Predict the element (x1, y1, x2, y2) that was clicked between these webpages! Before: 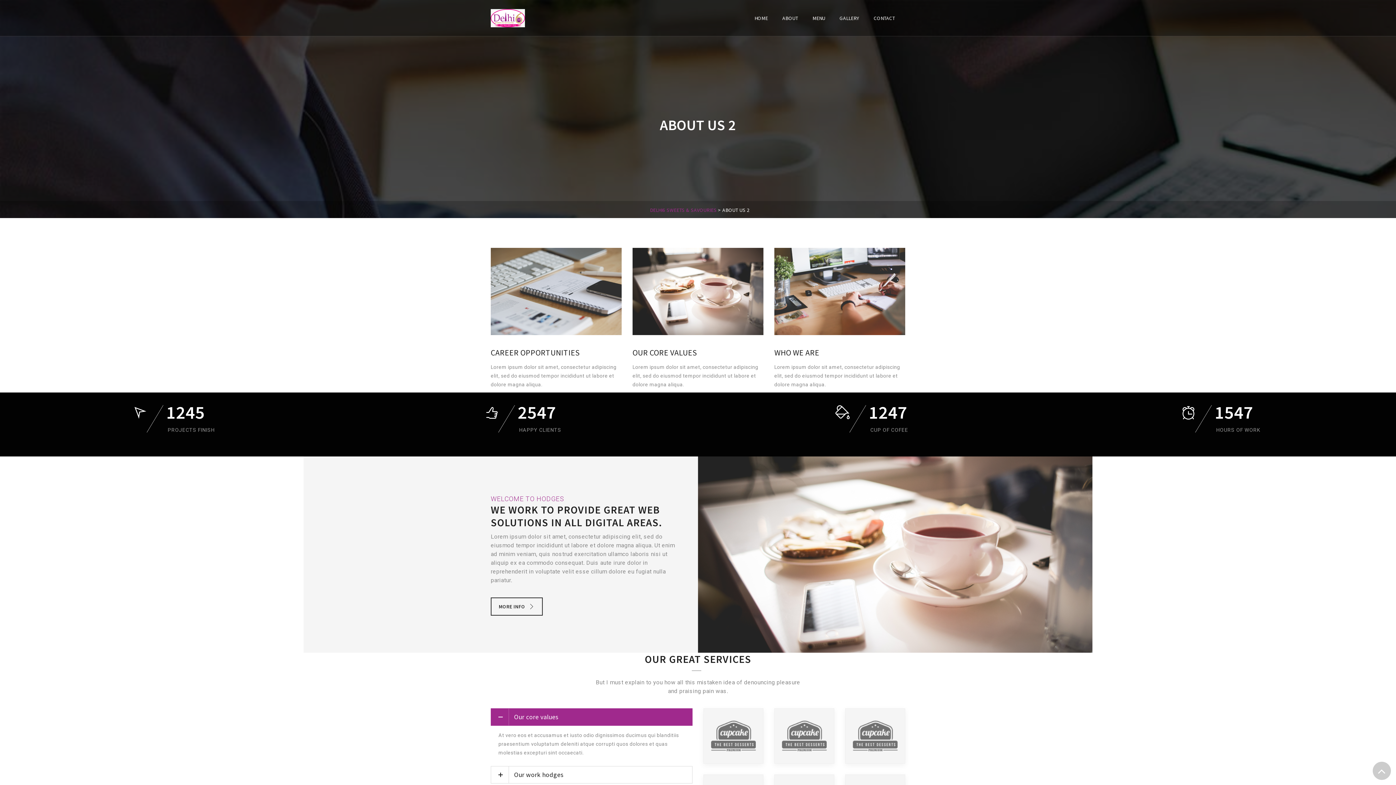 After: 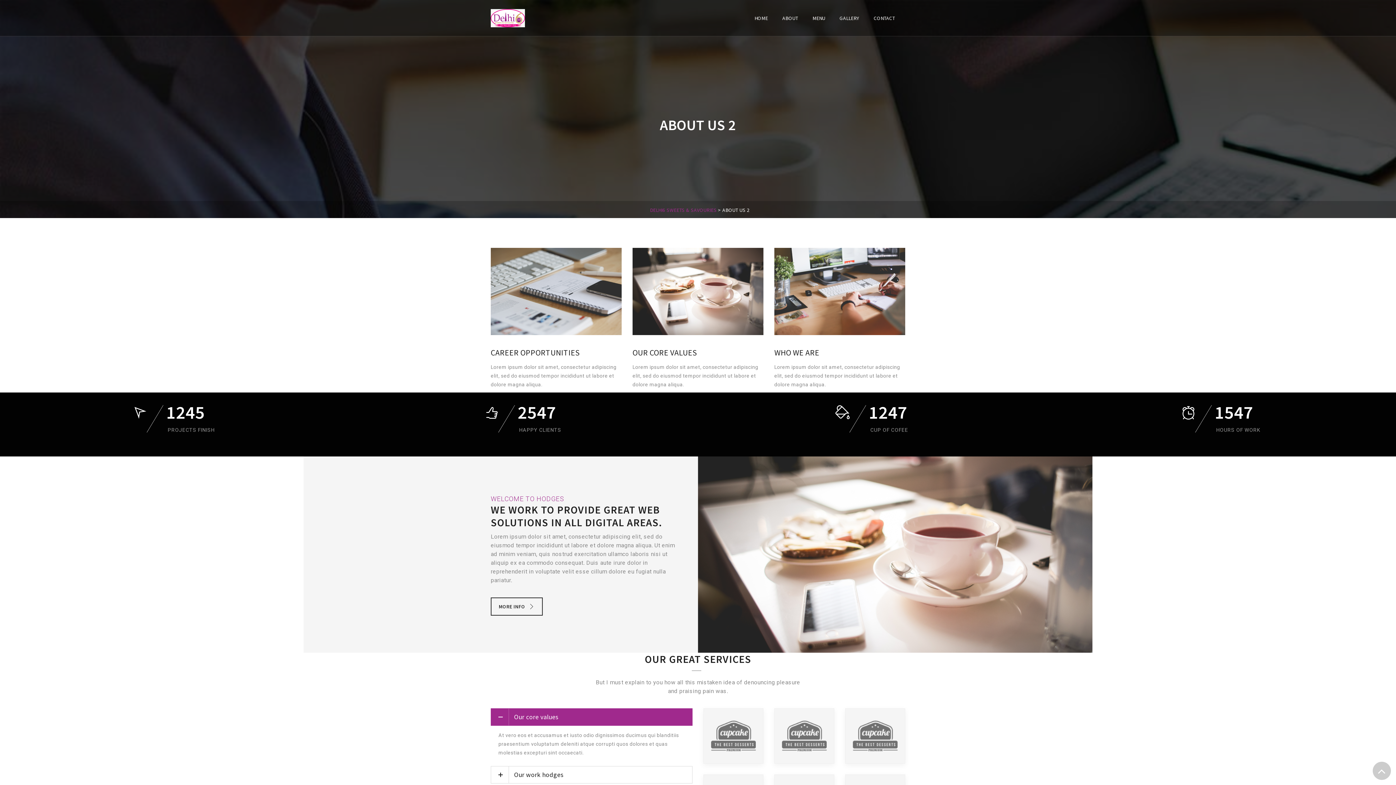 Action: bbox: (490, 248, 621, 335)